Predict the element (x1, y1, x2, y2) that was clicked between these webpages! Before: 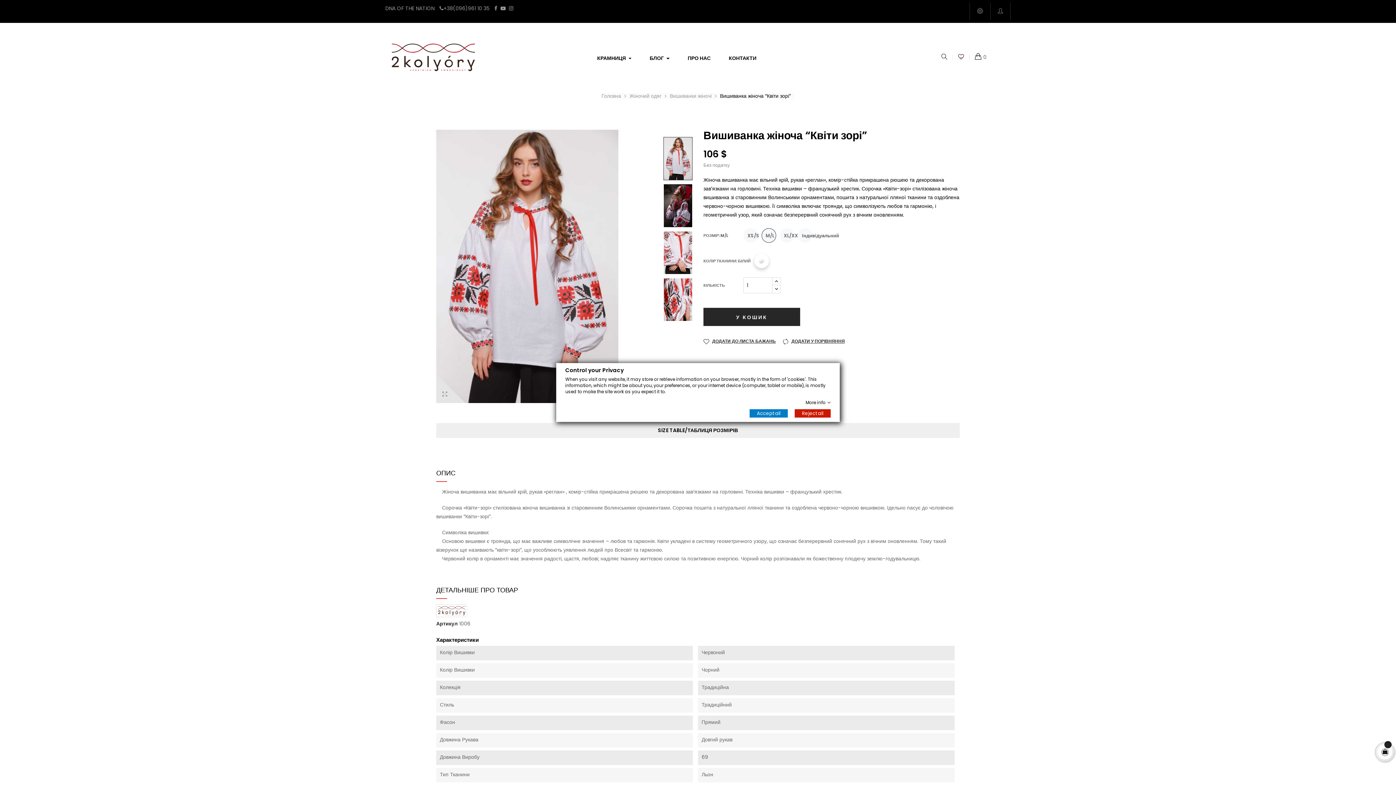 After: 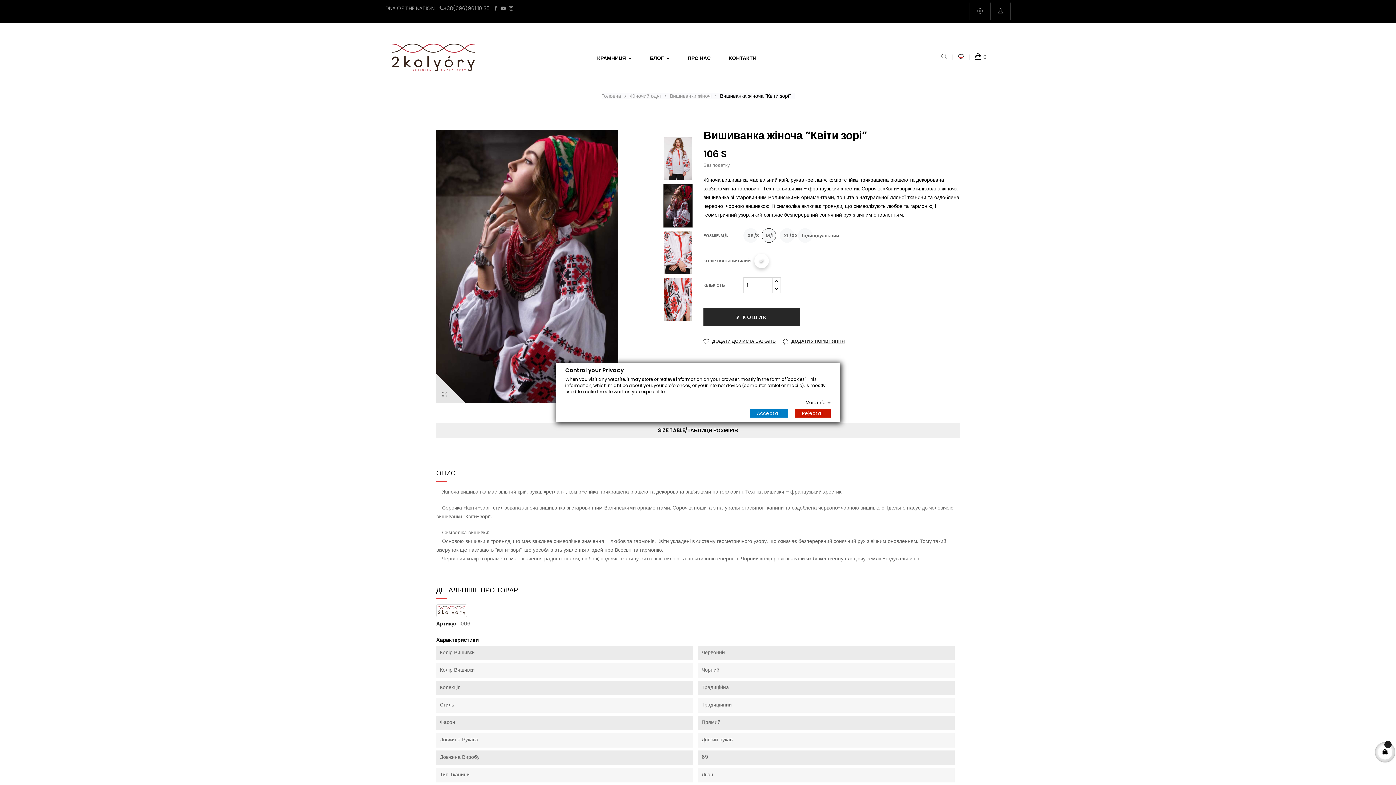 Action: bbox: (663, 201, 692, 209)